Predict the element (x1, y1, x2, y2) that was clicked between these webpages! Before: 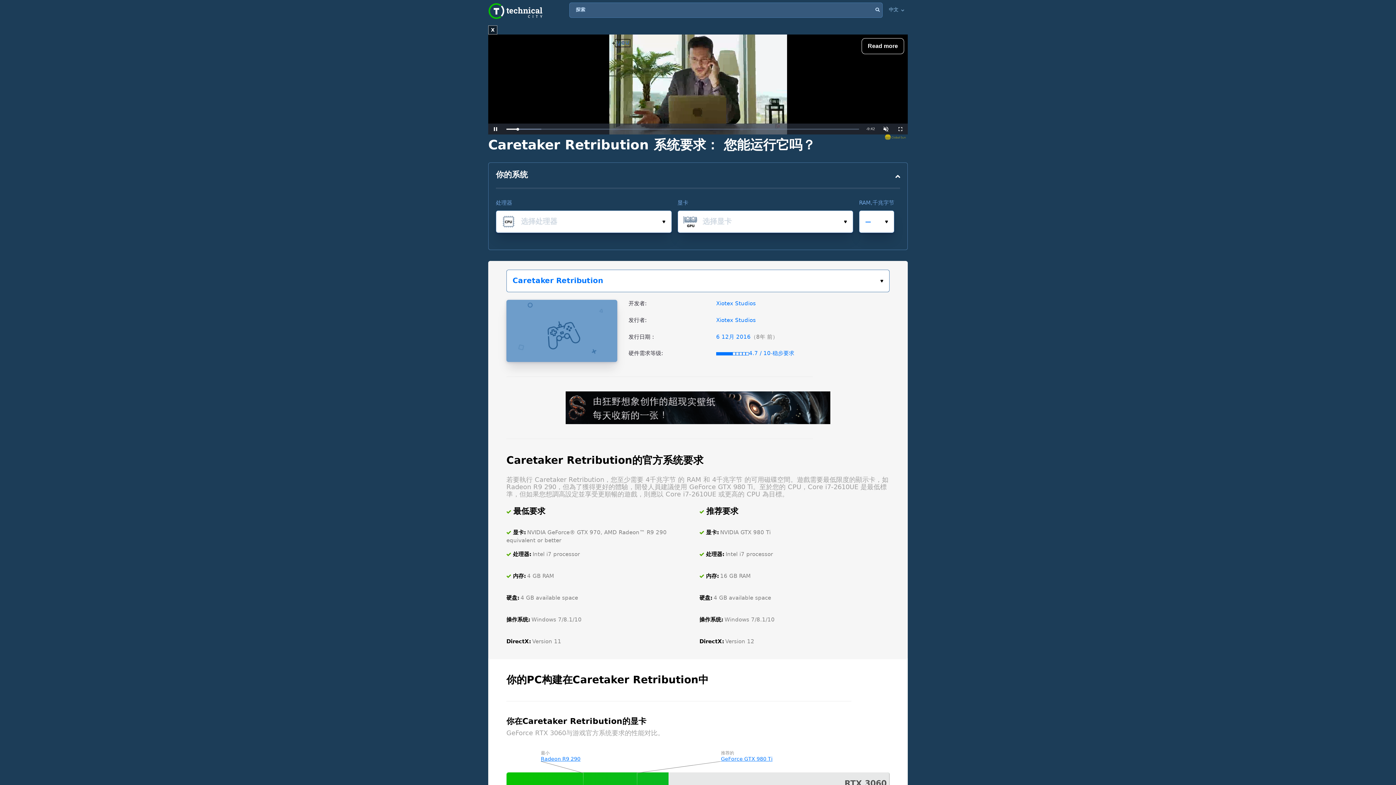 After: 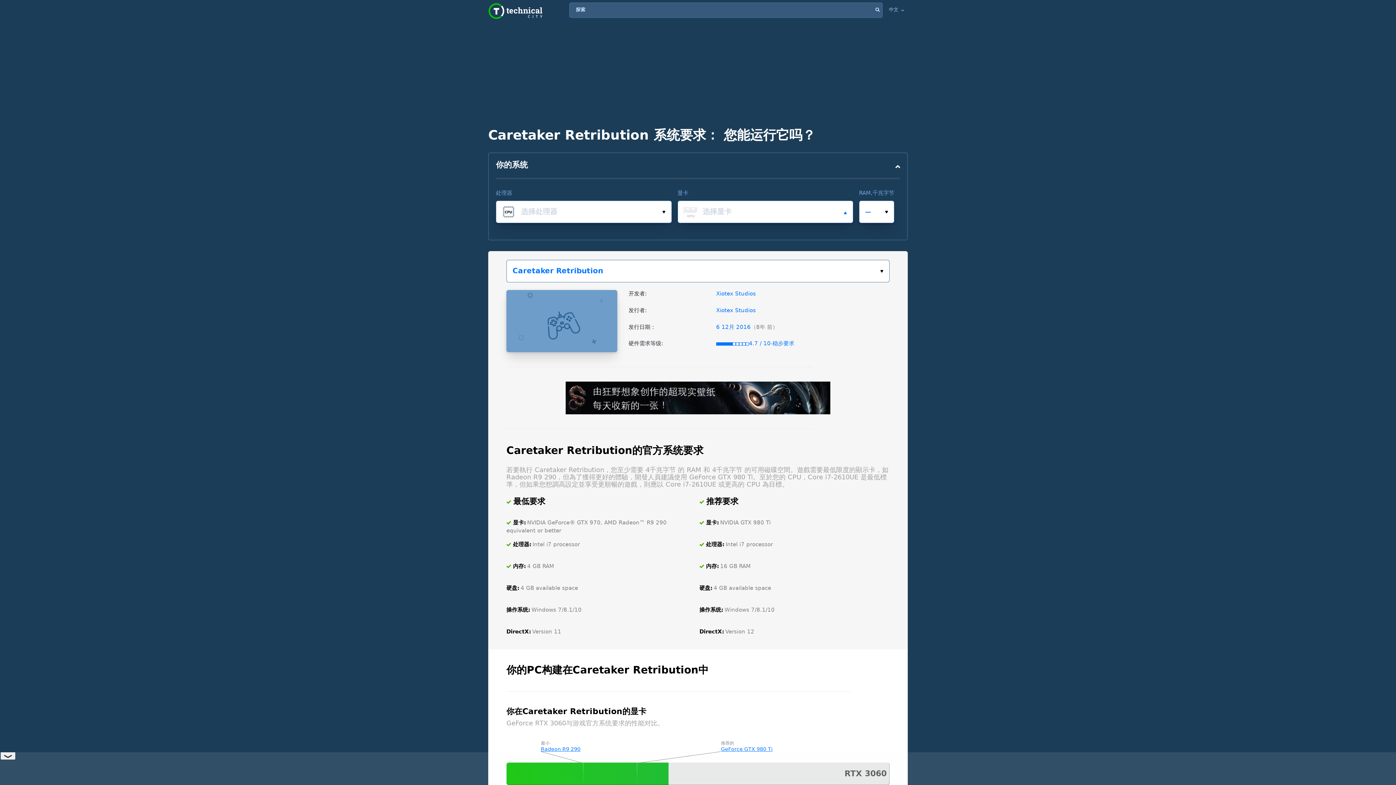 Action: bbox: (678, 210, 853, 232)